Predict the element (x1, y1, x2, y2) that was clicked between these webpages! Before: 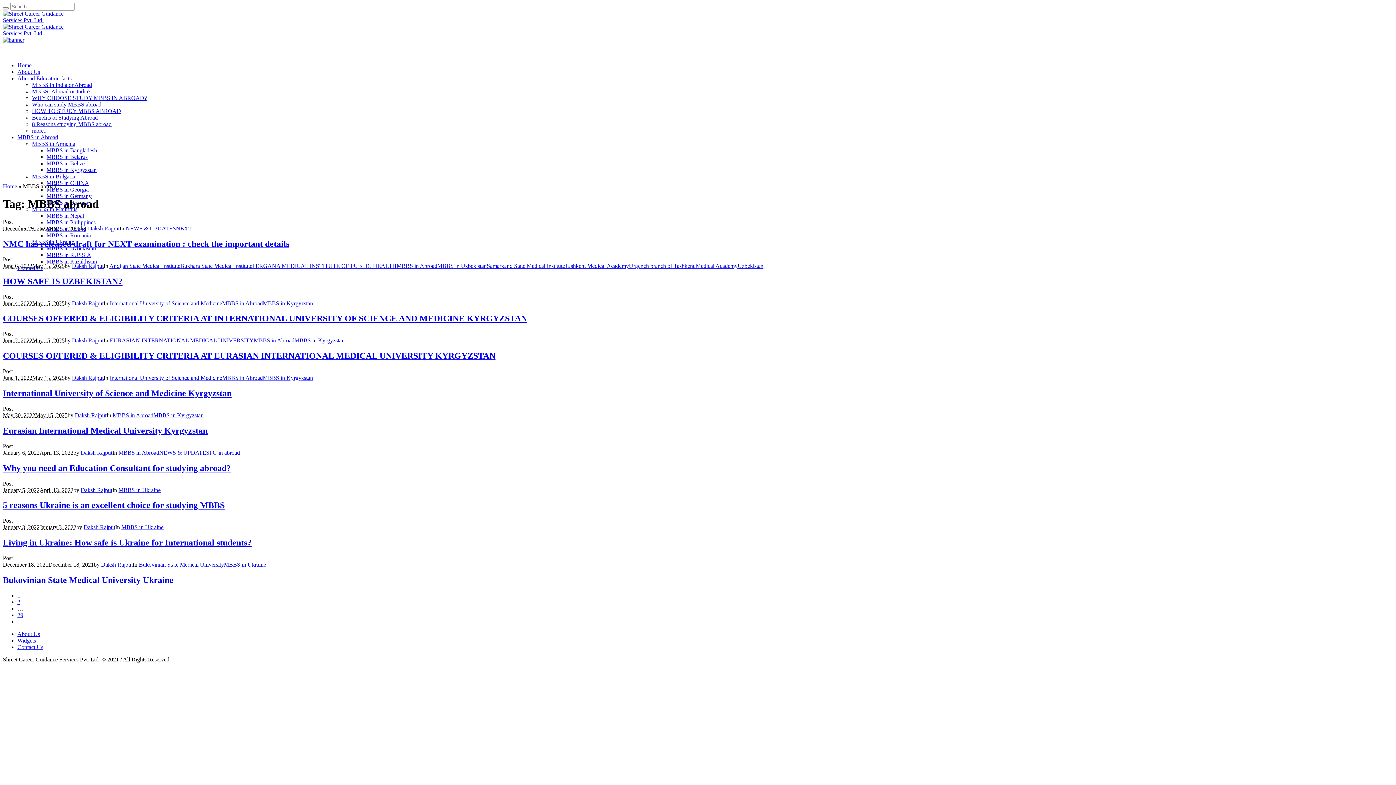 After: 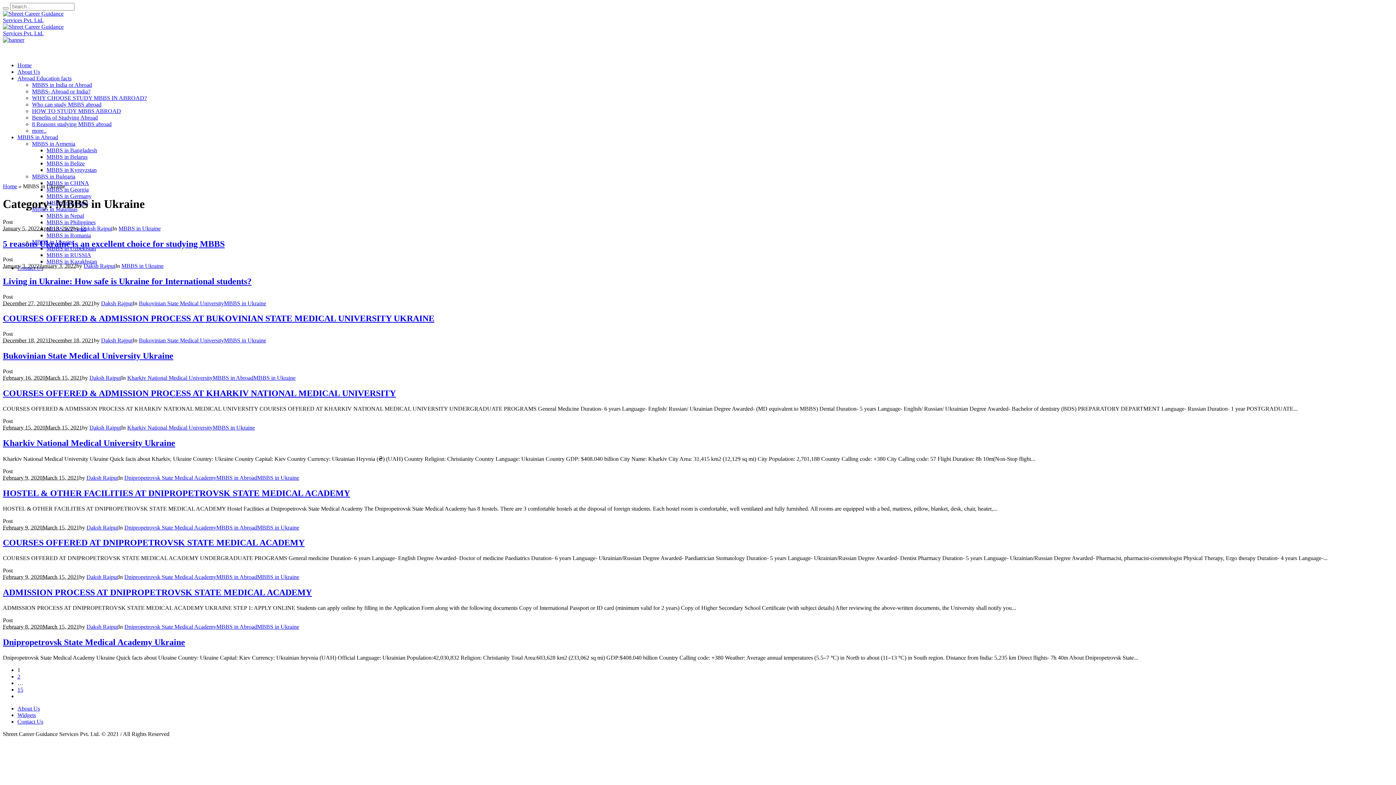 Action: label: MBBS in Ukraine bbox: (121, 524, 163, 530)